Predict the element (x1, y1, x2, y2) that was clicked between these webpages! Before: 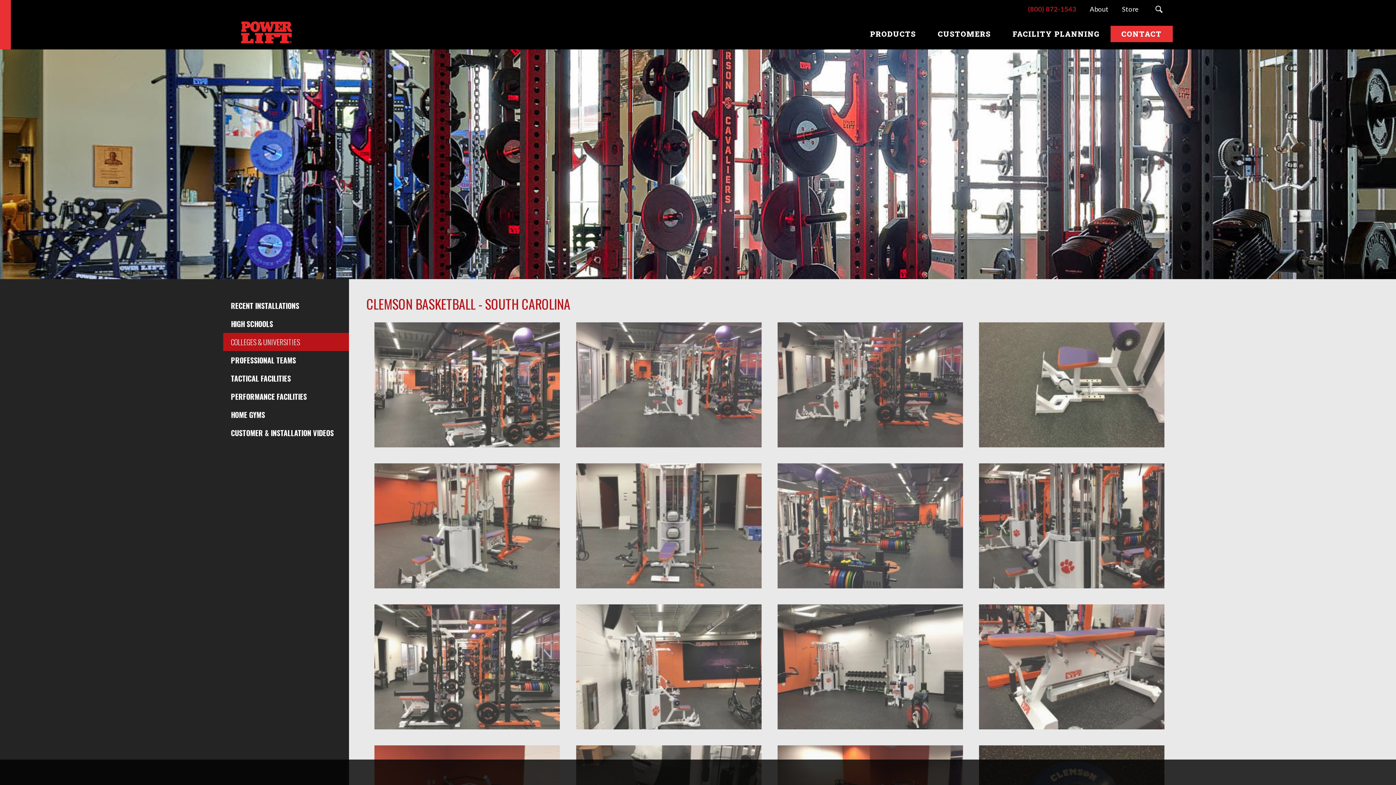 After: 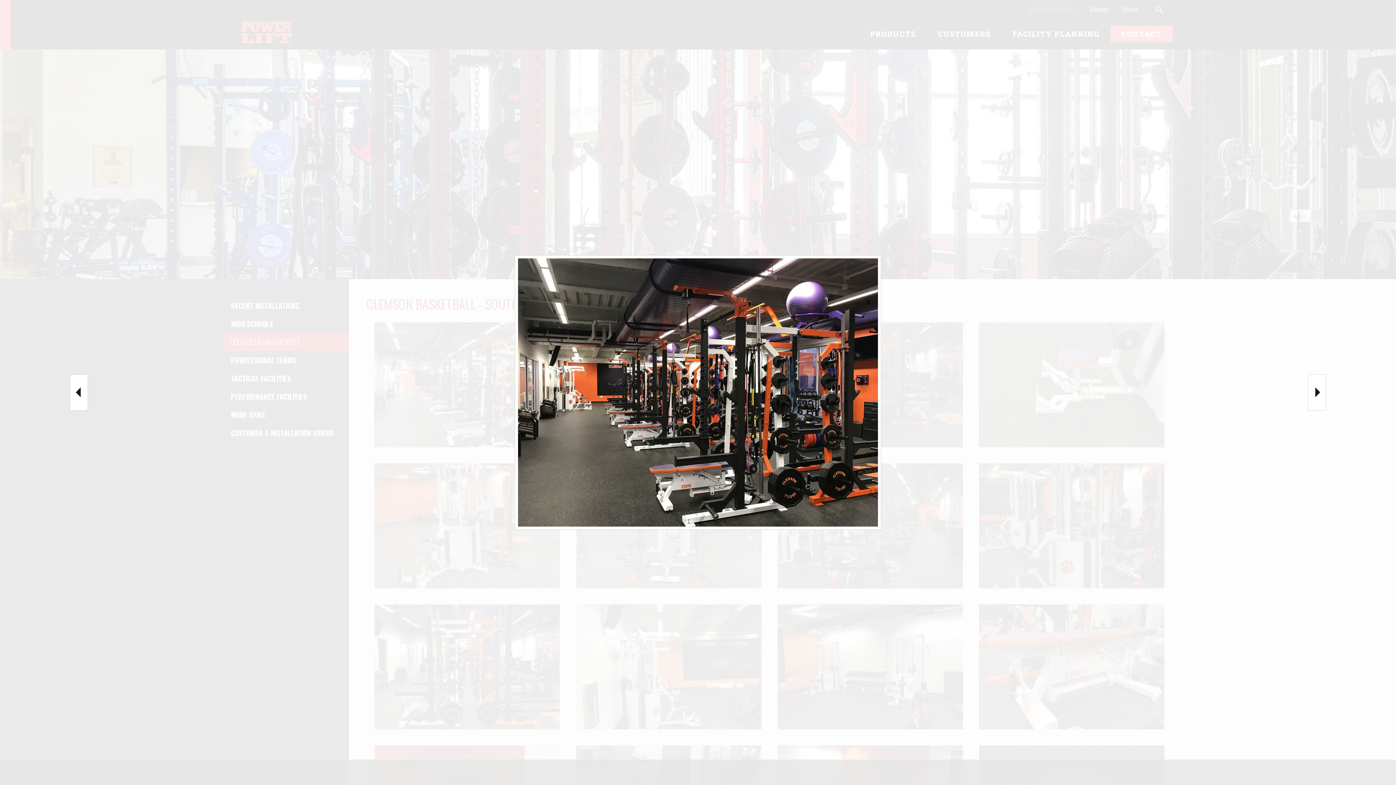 Action: bbox: (374, 315, 560, 454)